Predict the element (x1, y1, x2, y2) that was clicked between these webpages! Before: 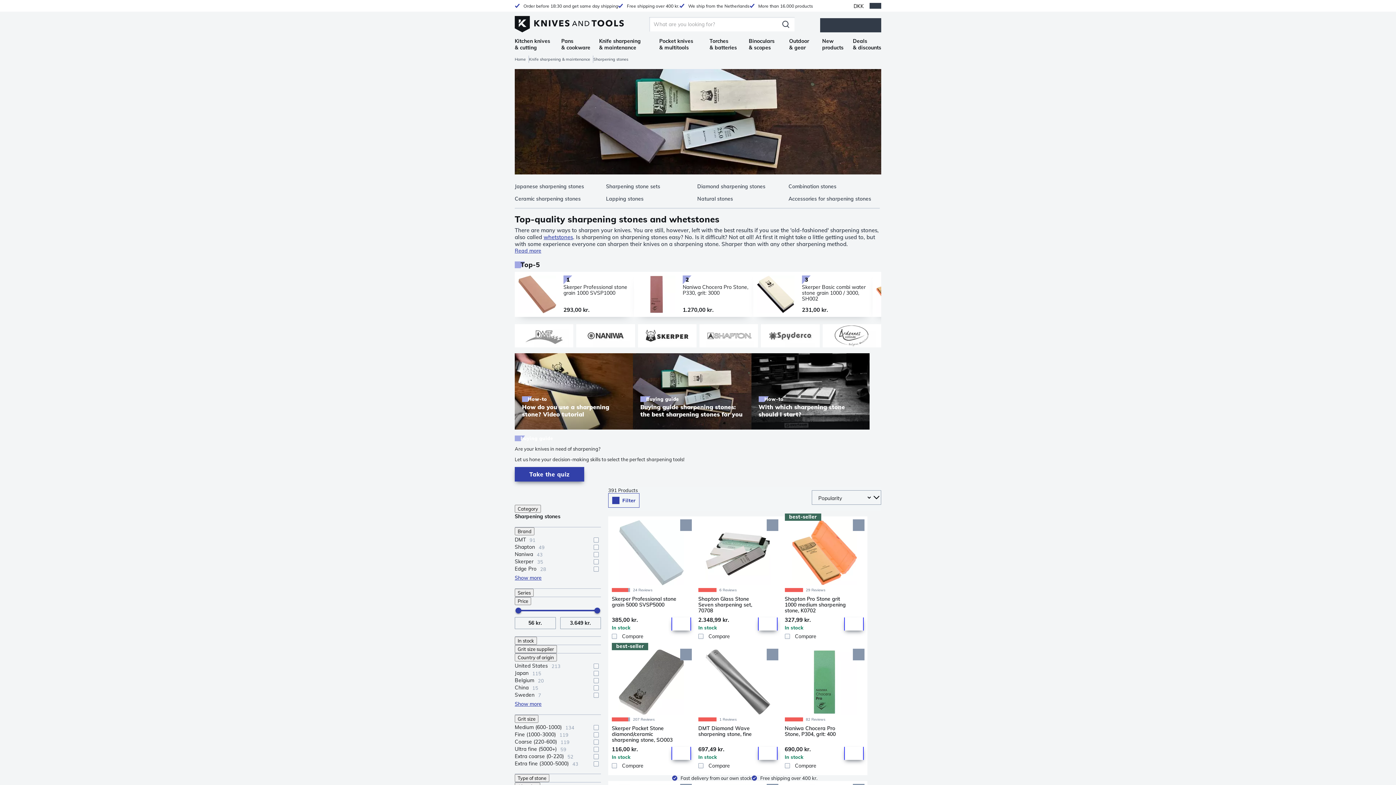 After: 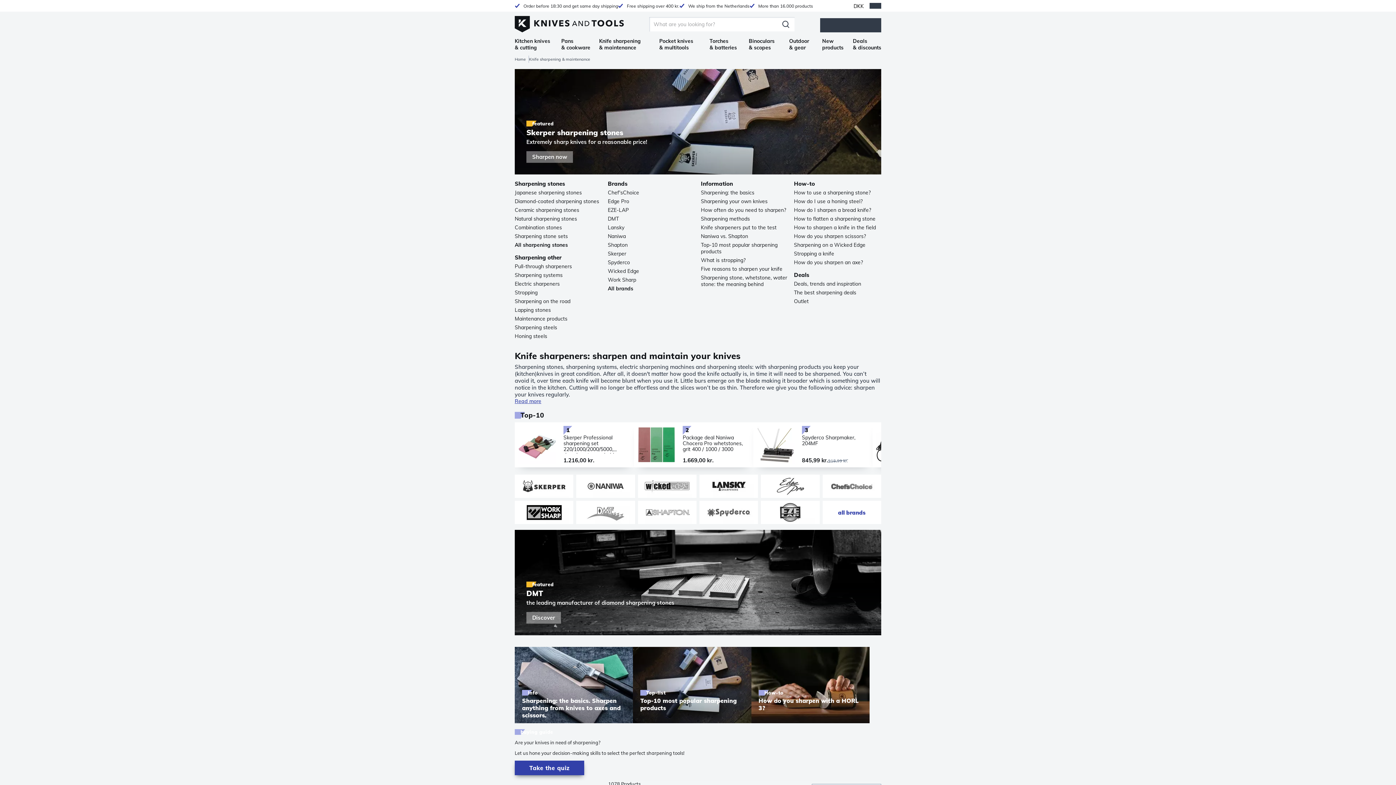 Action: label: Knife sharpening & maintenance bbox: (529, 55, 593, 62)